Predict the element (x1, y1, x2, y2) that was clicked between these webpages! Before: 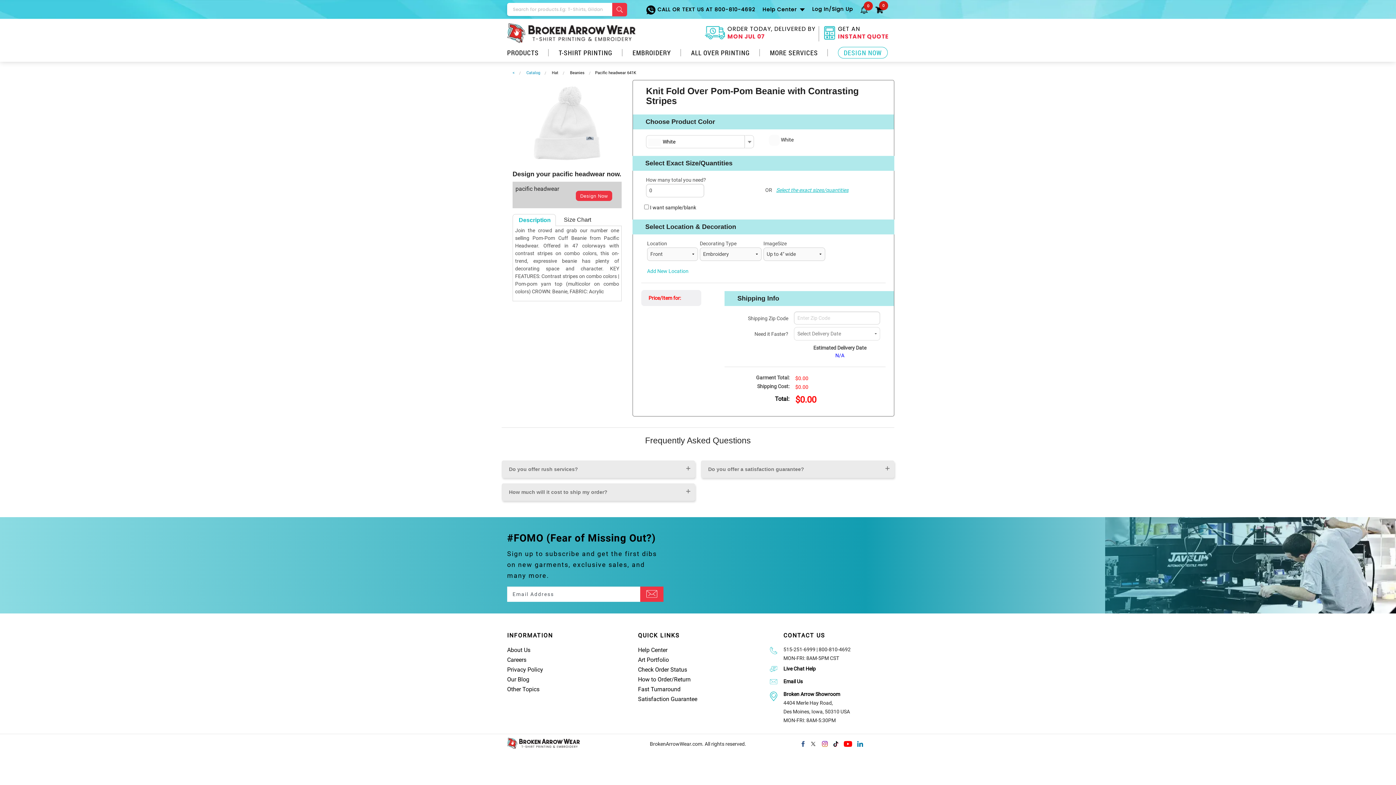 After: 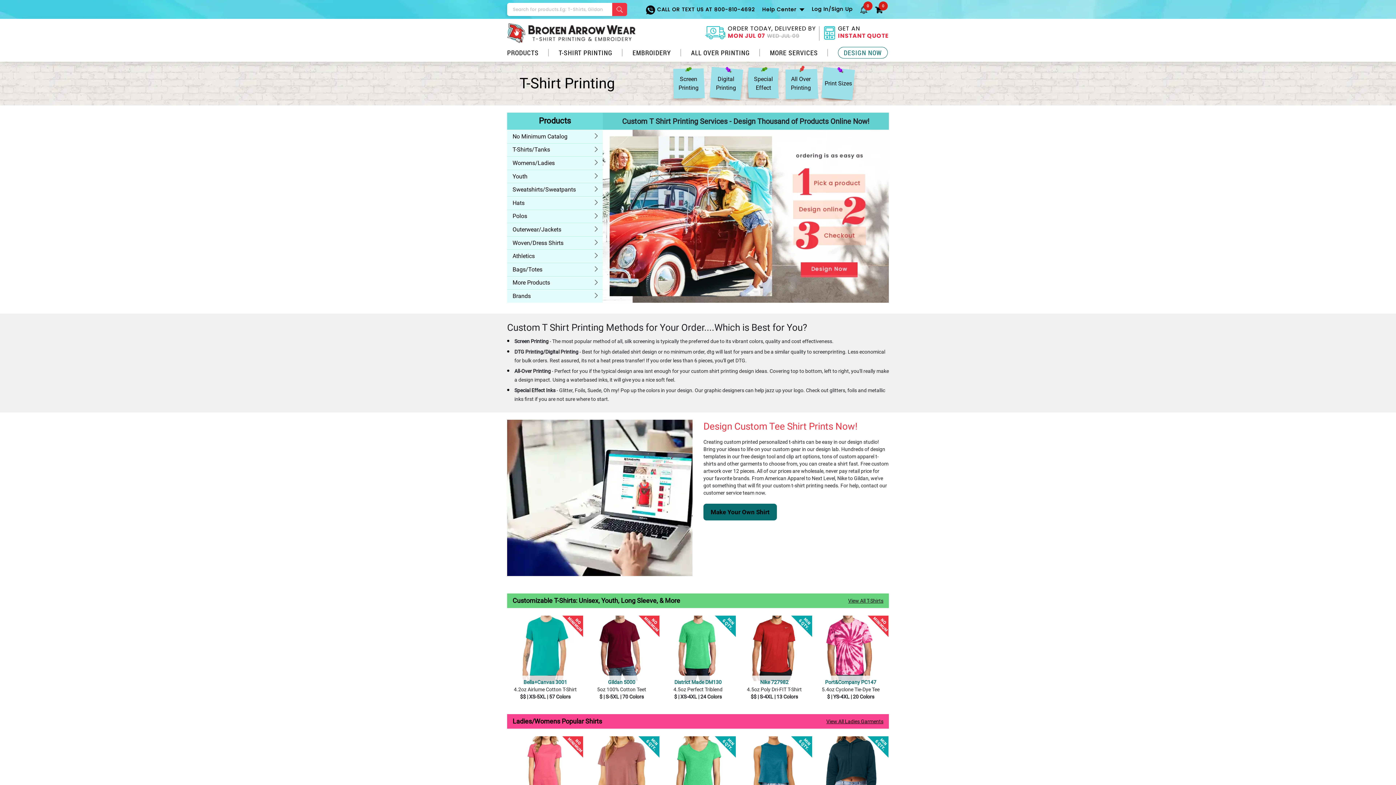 Action: bbox: (558, 43, 612, 61) label: T-SHIRT PRINTING